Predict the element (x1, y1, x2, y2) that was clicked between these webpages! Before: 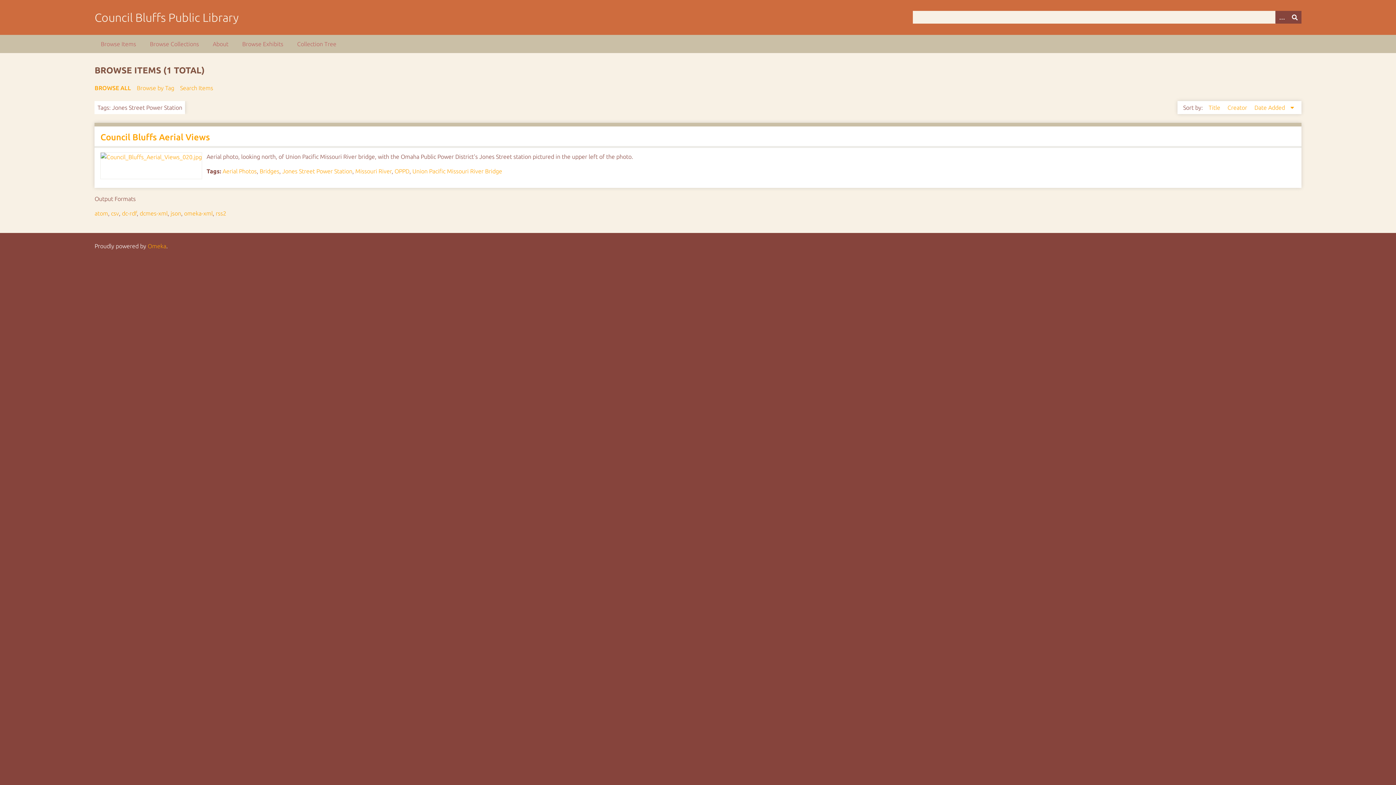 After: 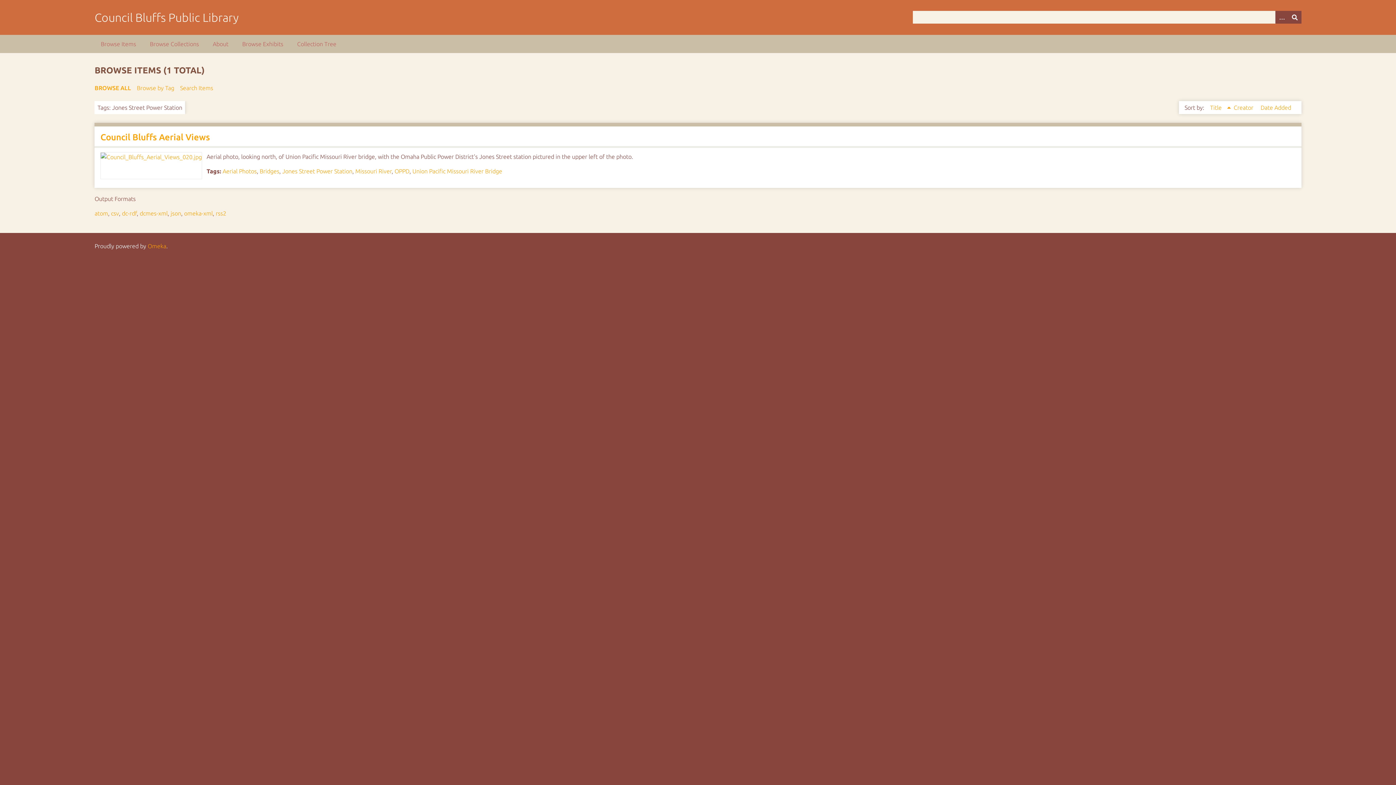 Action: label: Sort ascending Title bbox: (1208, 104, 1224, 110)